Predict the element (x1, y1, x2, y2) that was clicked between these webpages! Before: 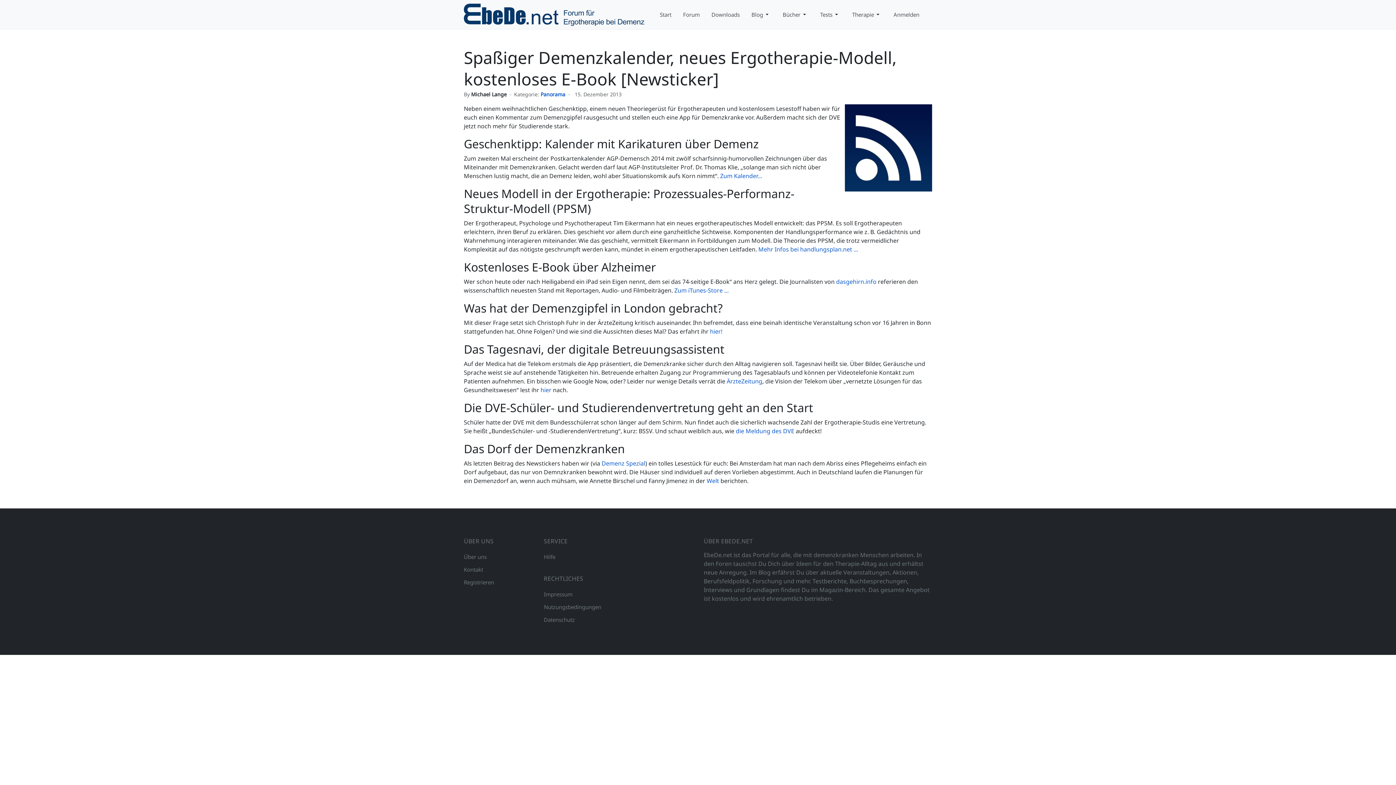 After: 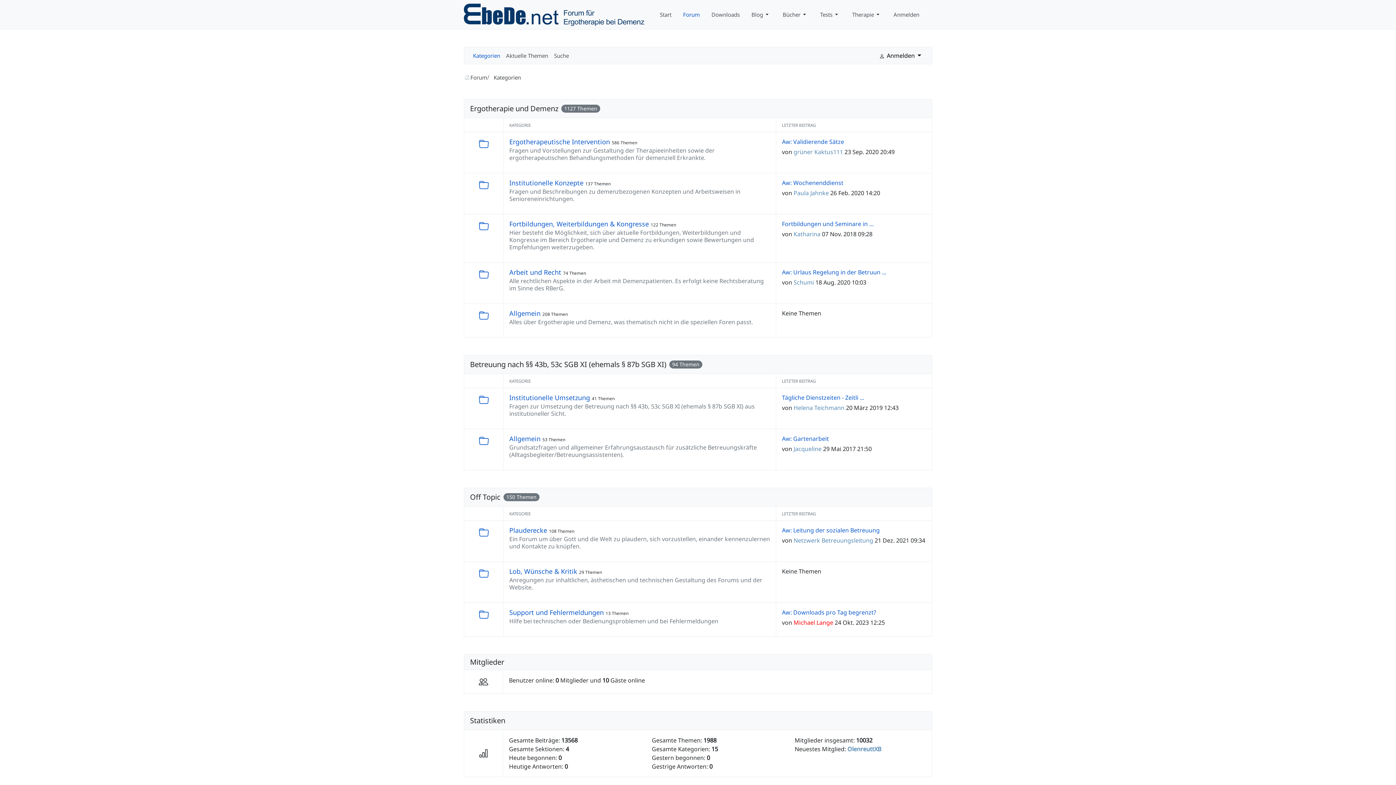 Action: label: Forum bbox: (677, 0, 705, 29)